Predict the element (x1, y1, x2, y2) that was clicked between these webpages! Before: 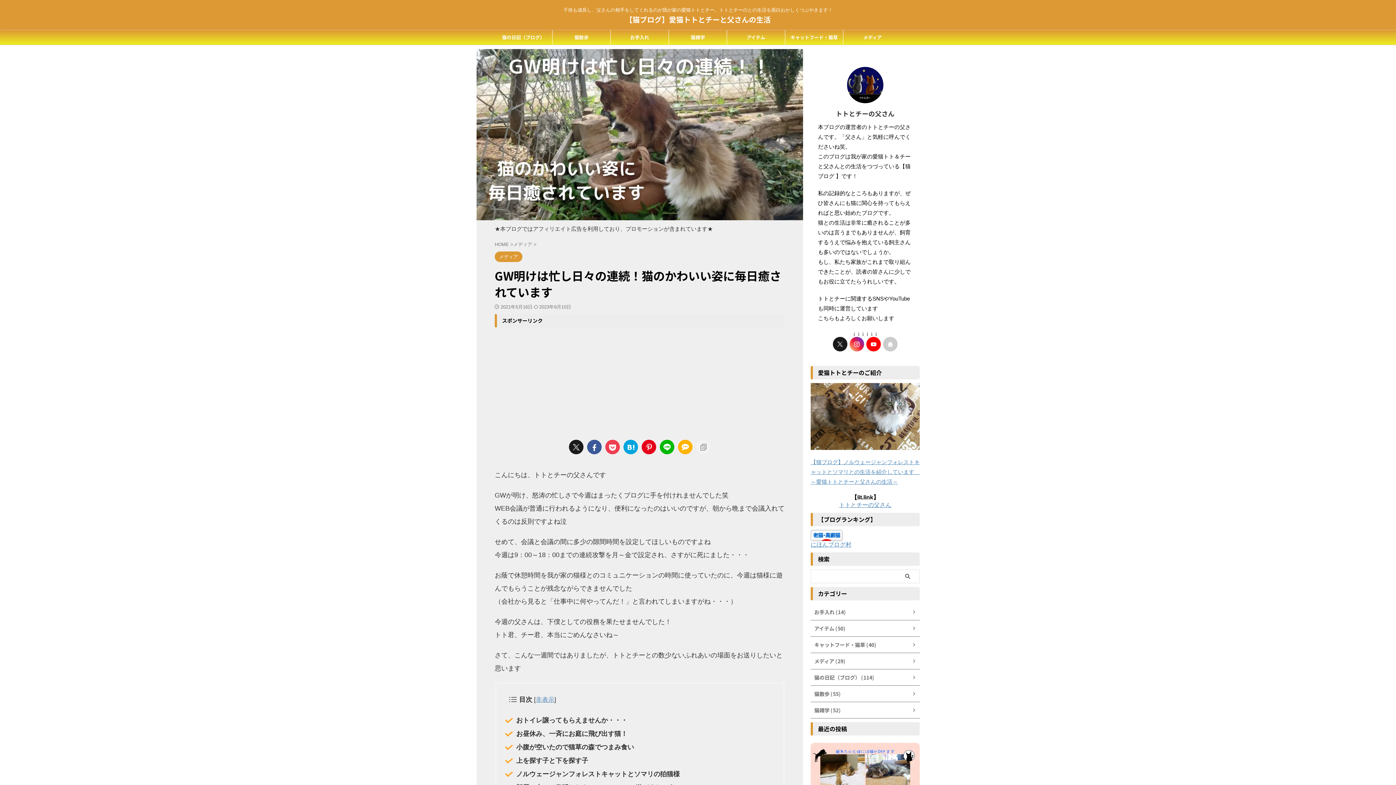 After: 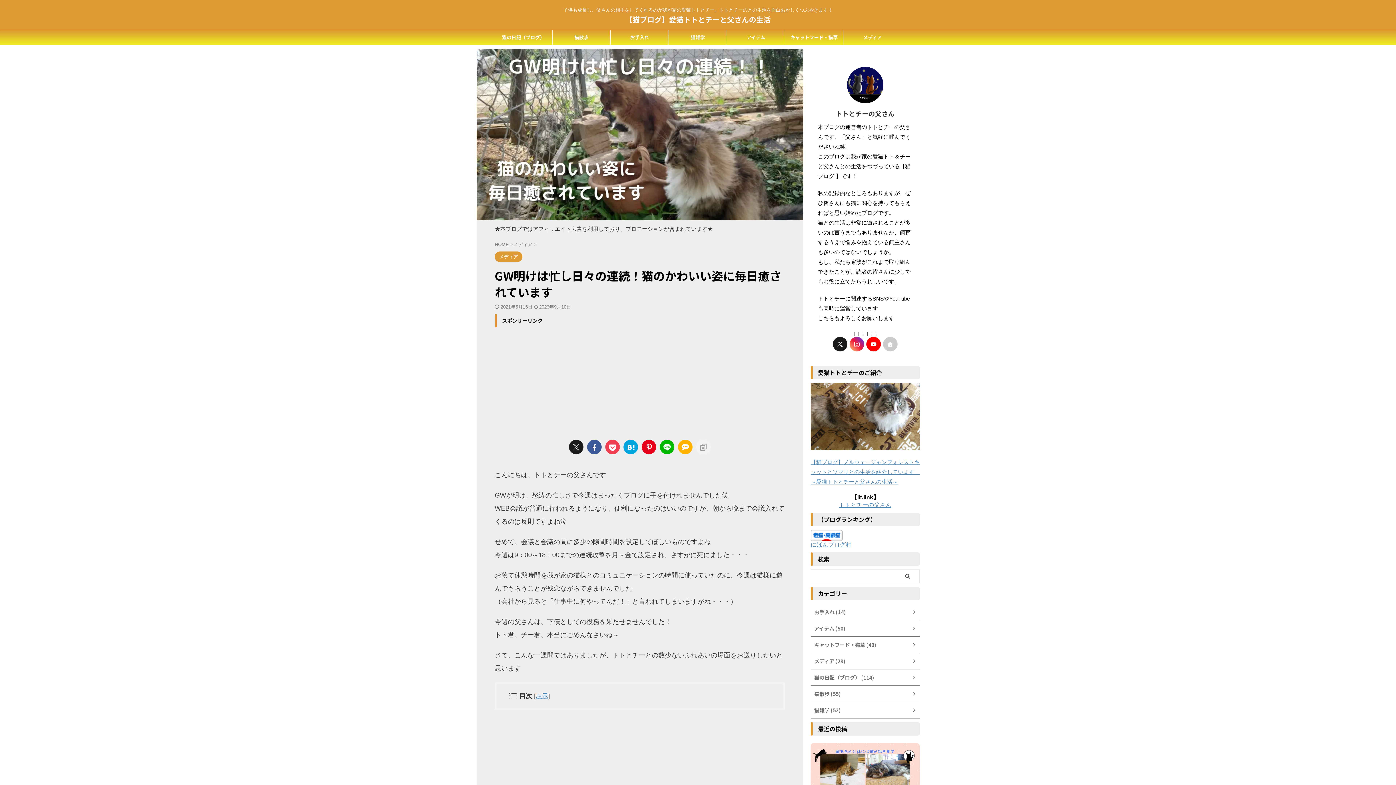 Action: bbox: (536, 696, 554, 703) label: 非表示